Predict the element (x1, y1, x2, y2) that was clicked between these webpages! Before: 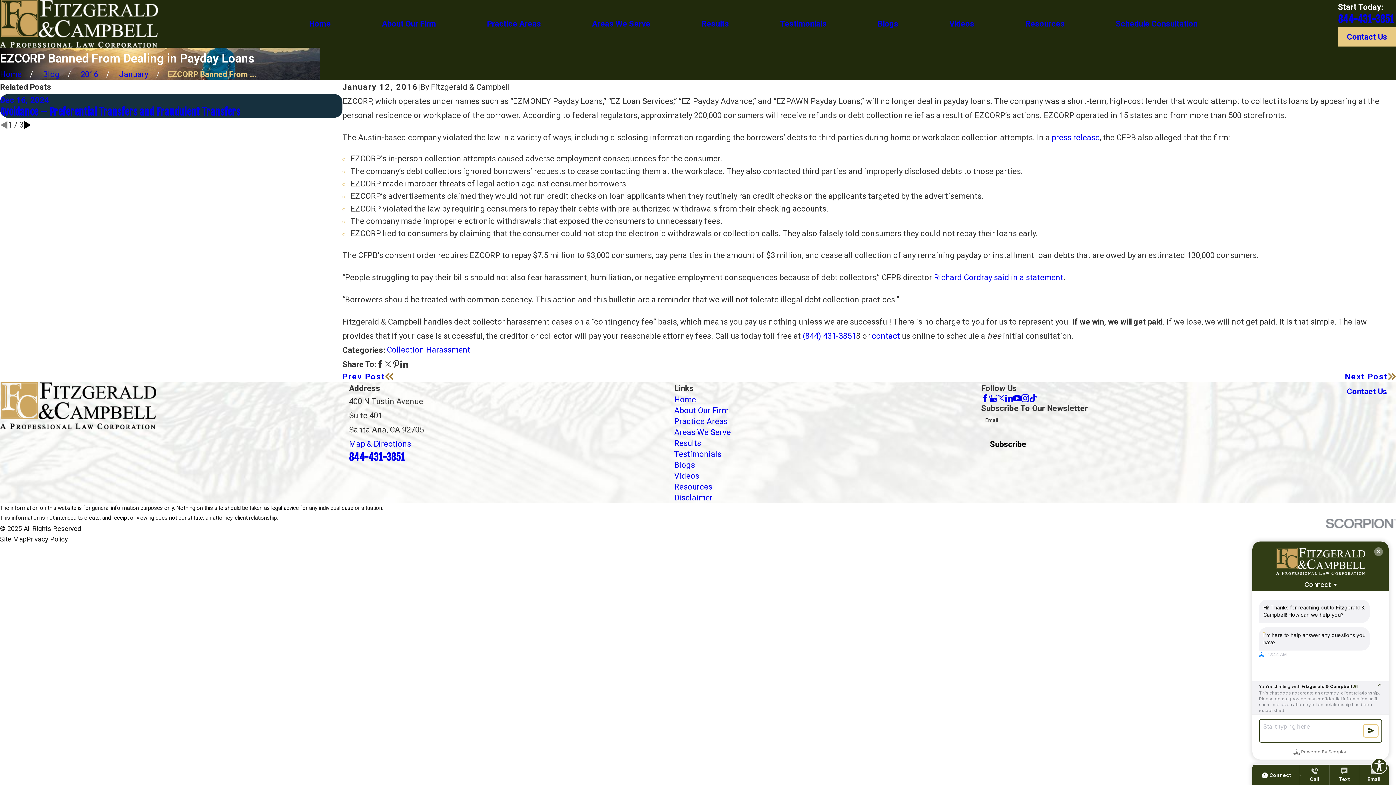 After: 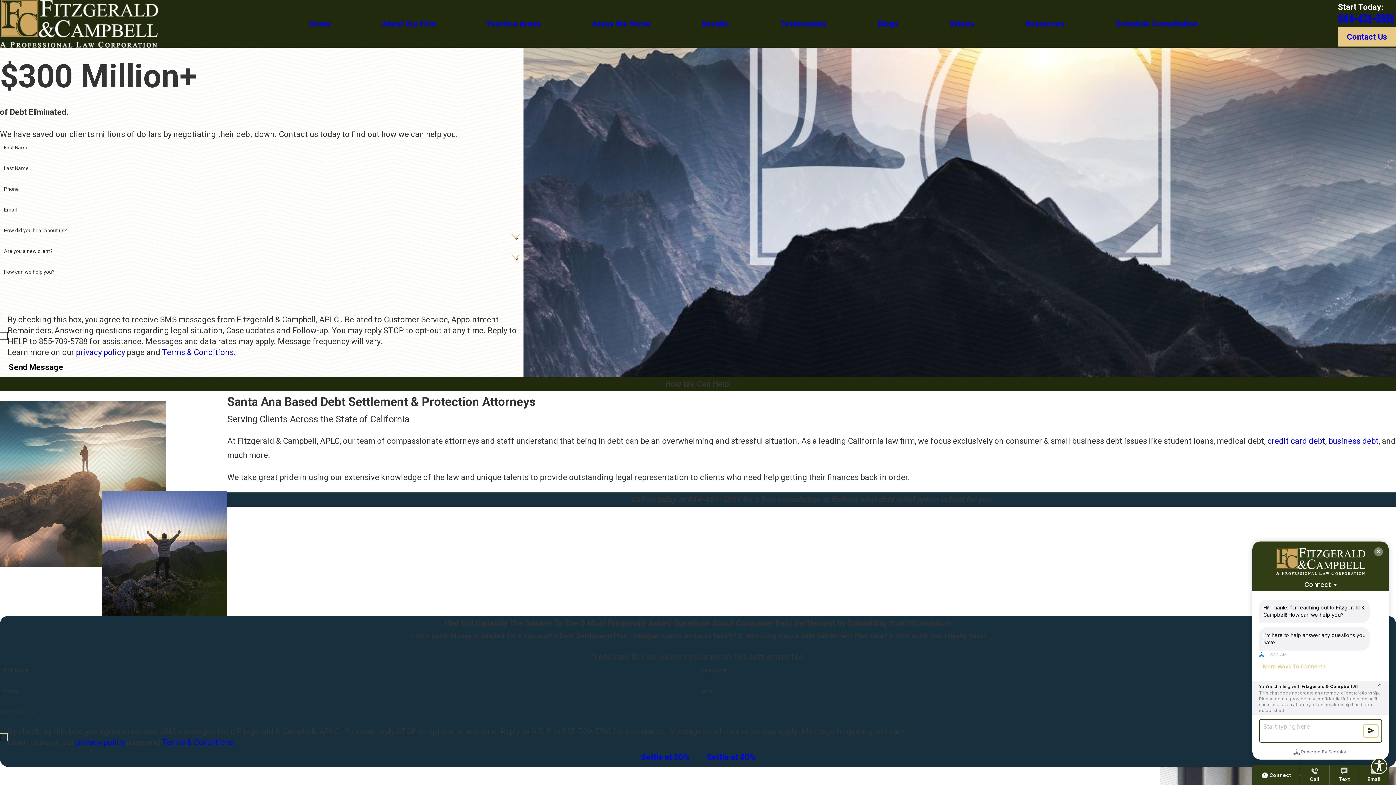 Action: label: Go Home bbox: (0, 69, 21, 78)